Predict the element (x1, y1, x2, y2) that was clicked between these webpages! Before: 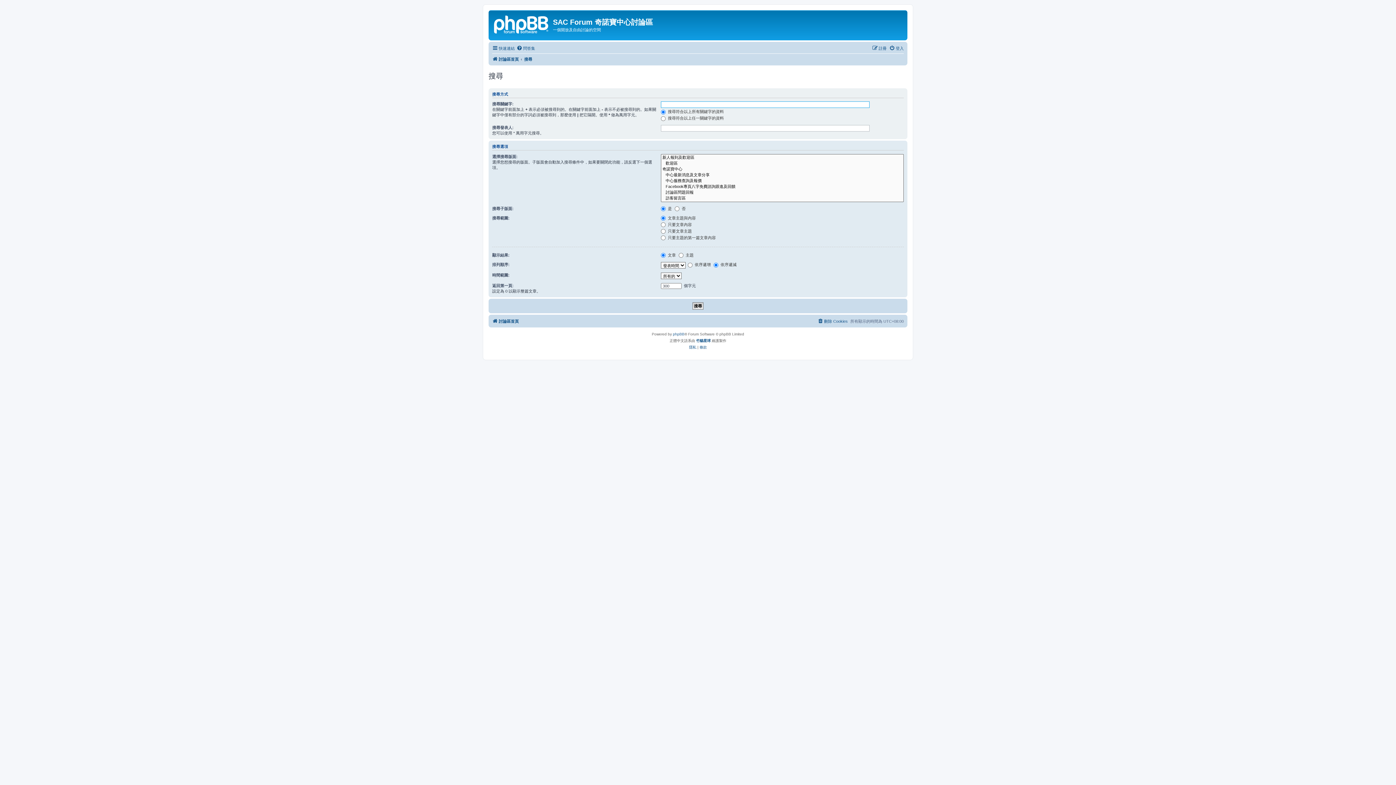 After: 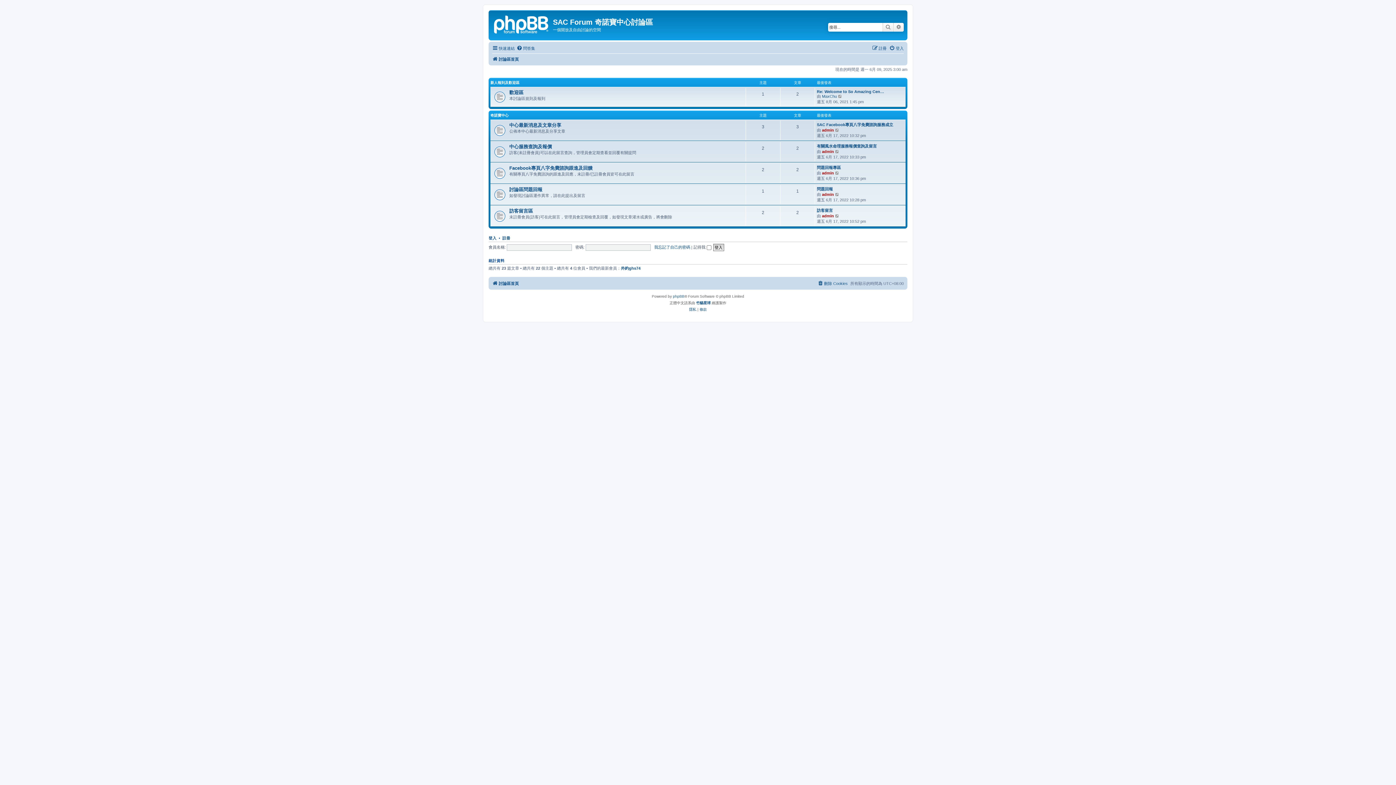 Action: bbox: (492, 54, 518, 63) label: 討論區首頁